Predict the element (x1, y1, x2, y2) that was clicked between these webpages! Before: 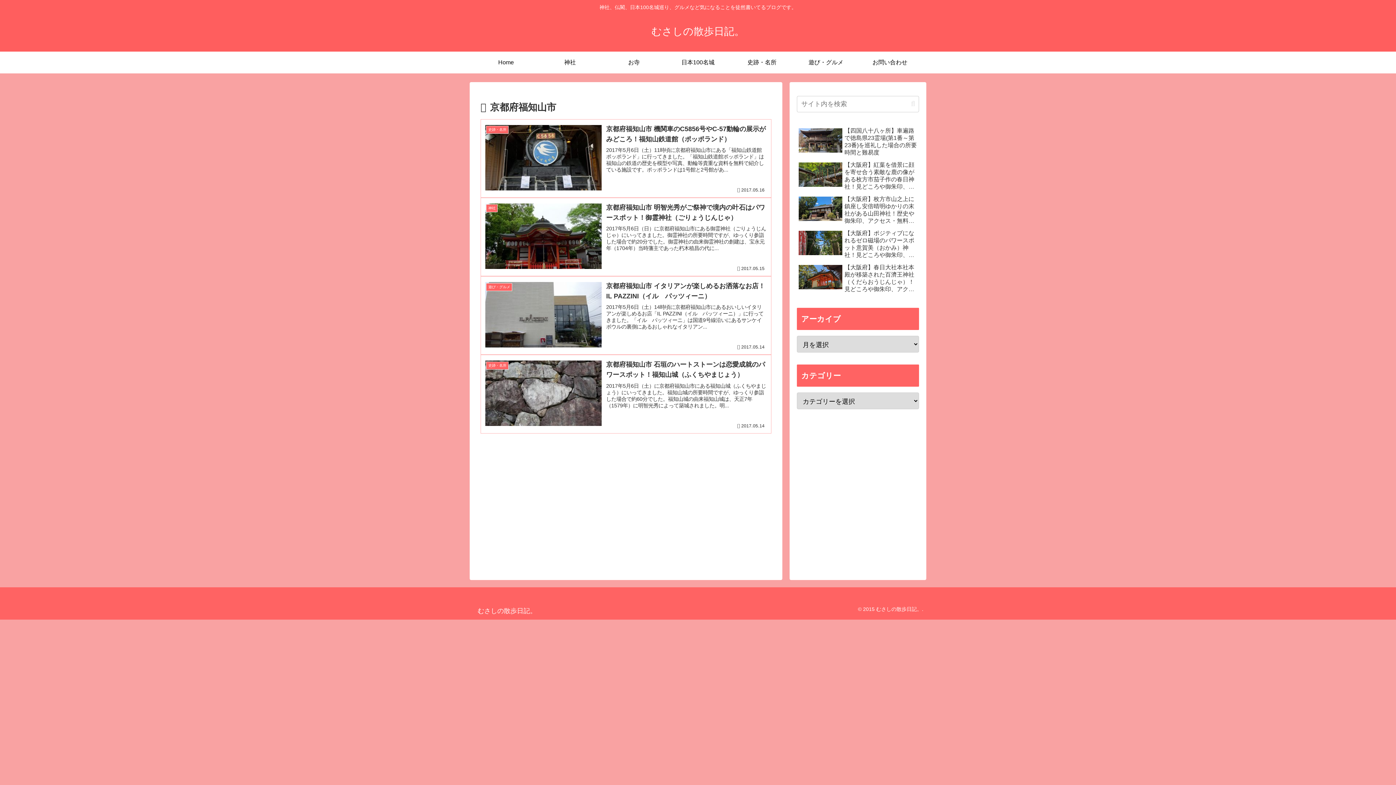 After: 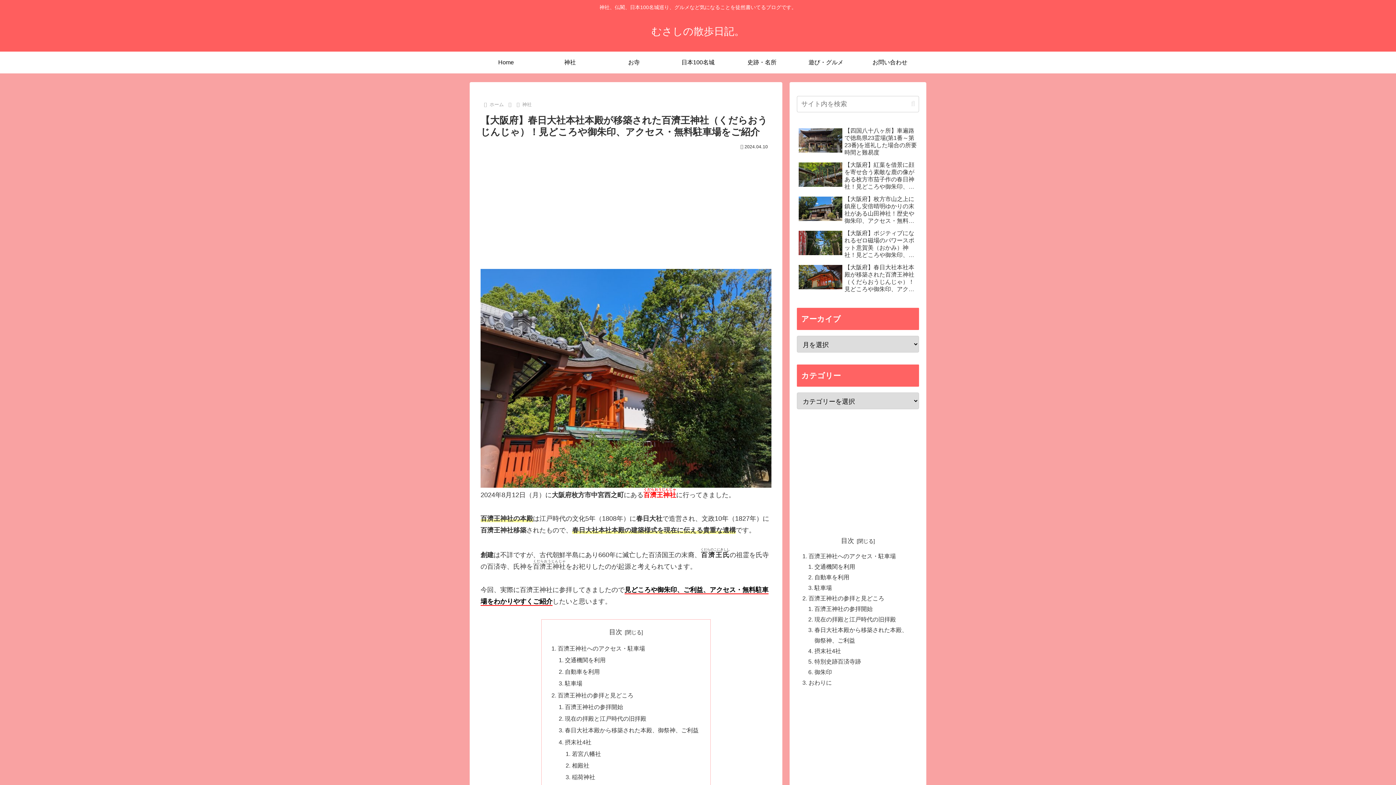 Action: label: 【大阪府】春日大社本社本殿が移築された百濟王神社（くだらおうじんじゃ）！見どころや御朱印、アクセス・無料駐車場をご紹介 bbox: (797, 262, 919, 294)